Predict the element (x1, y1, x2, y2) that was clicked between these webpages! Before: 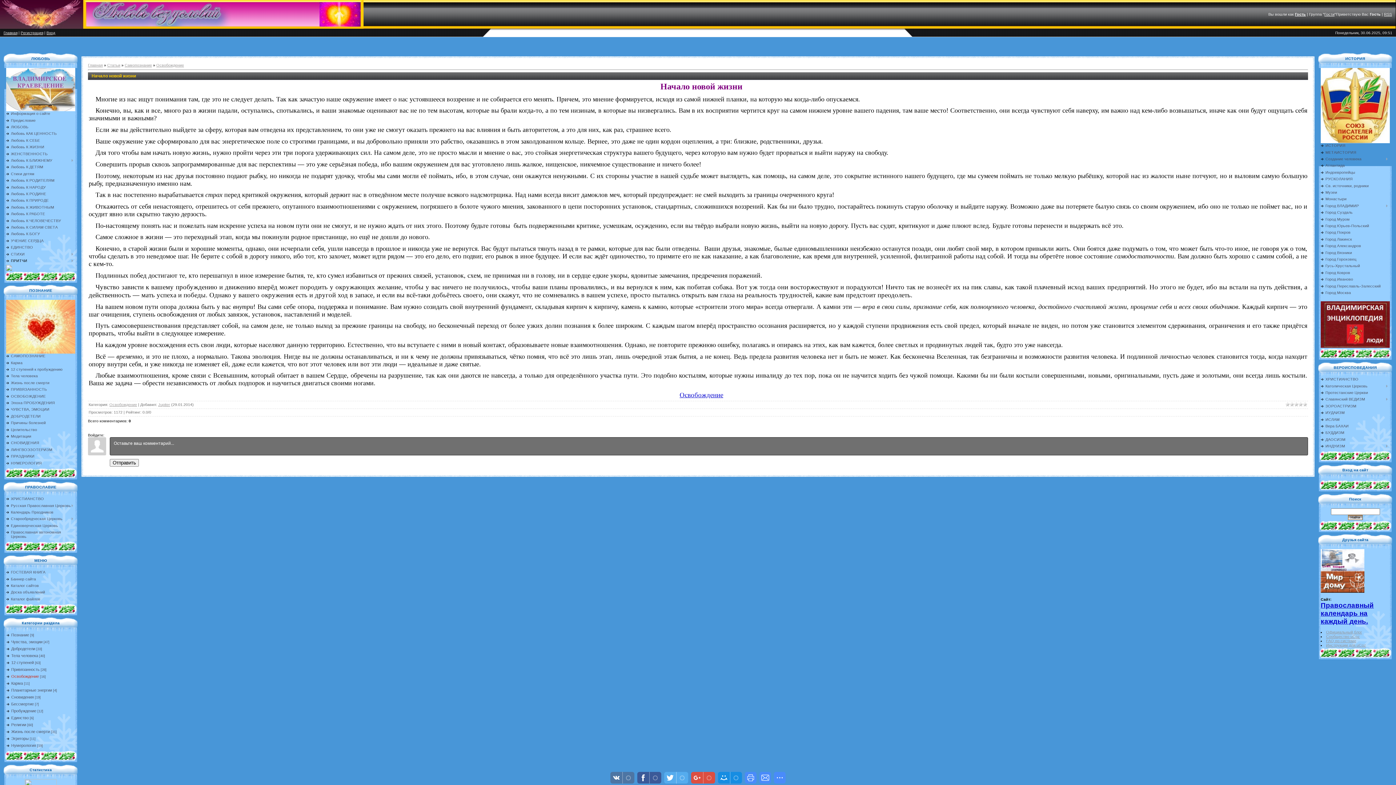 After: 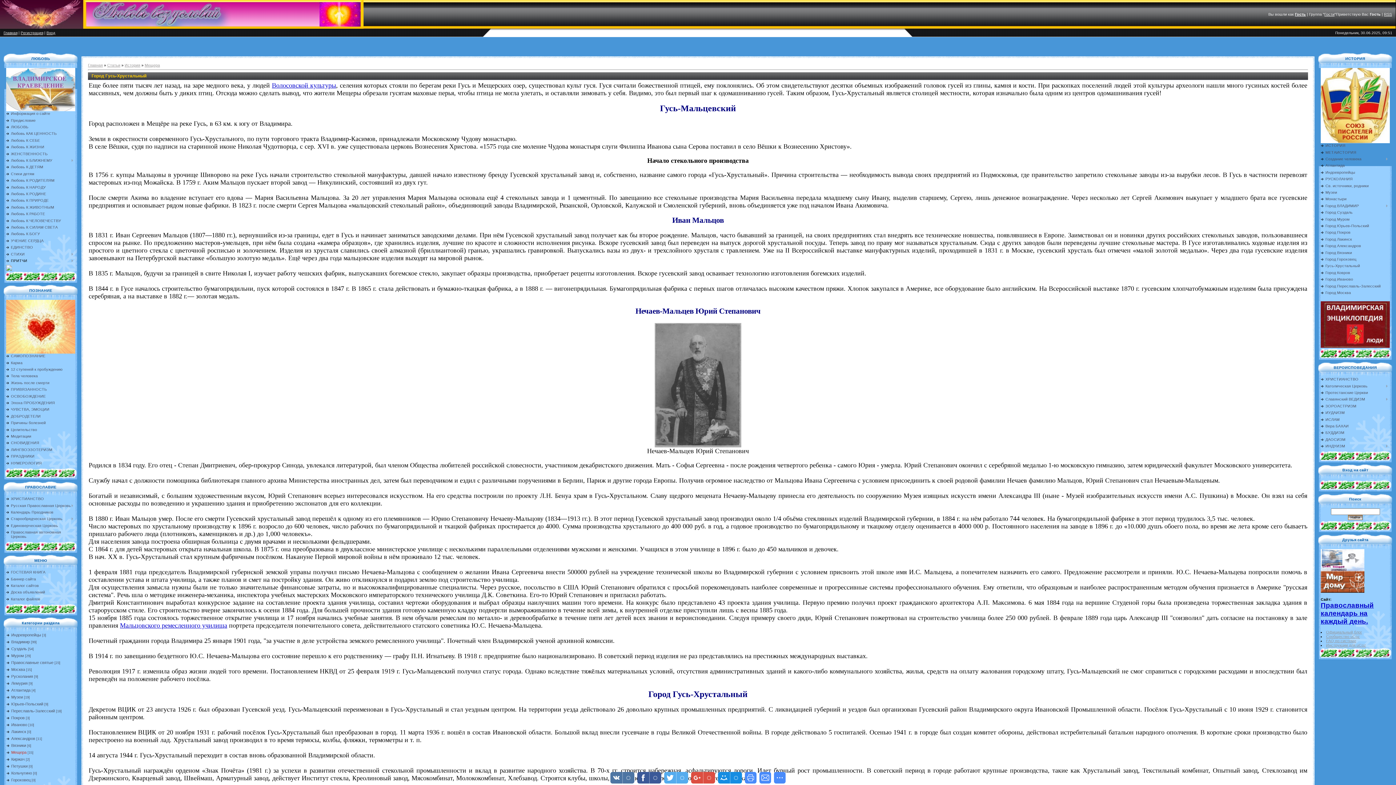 Action: label: Гусь-Хрустальный bbox: (1325, 263, 1360, 268)